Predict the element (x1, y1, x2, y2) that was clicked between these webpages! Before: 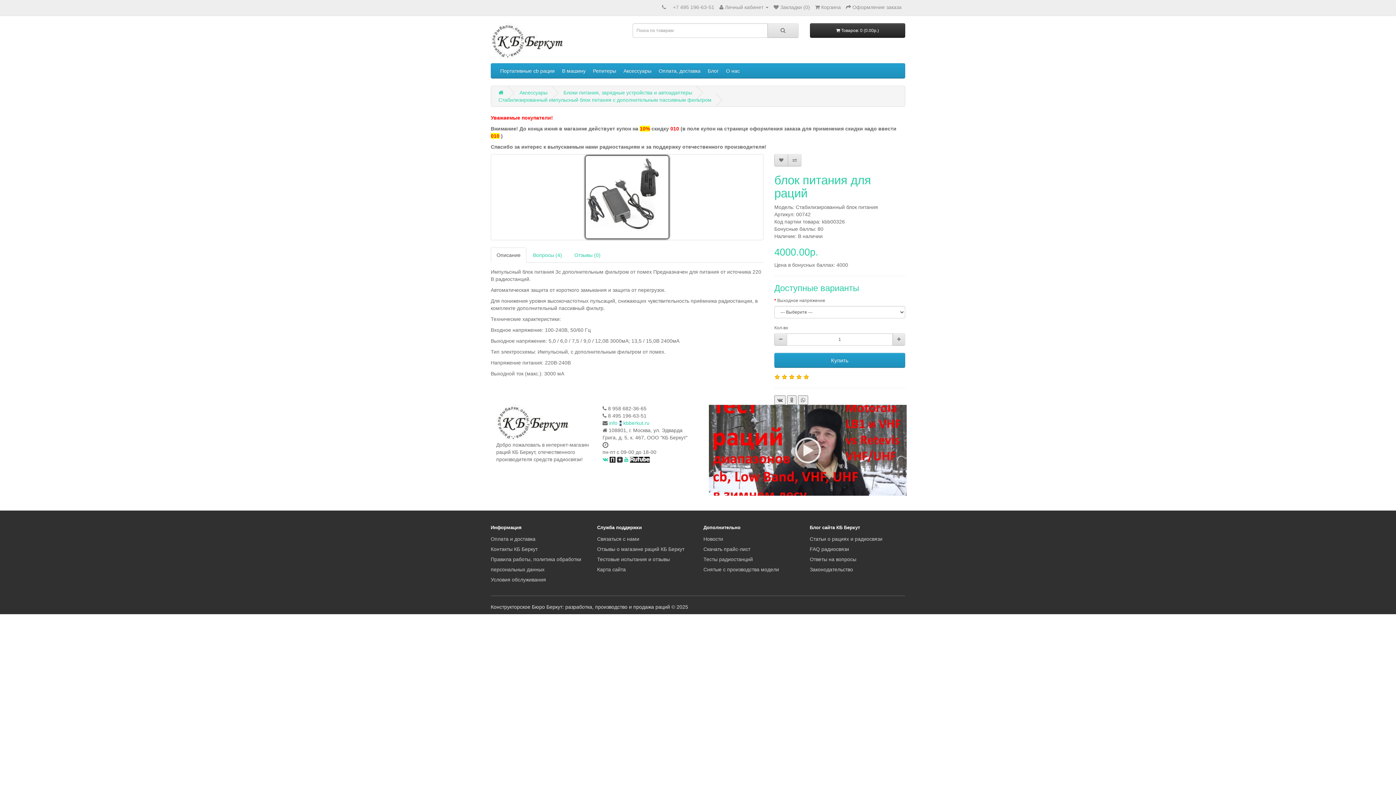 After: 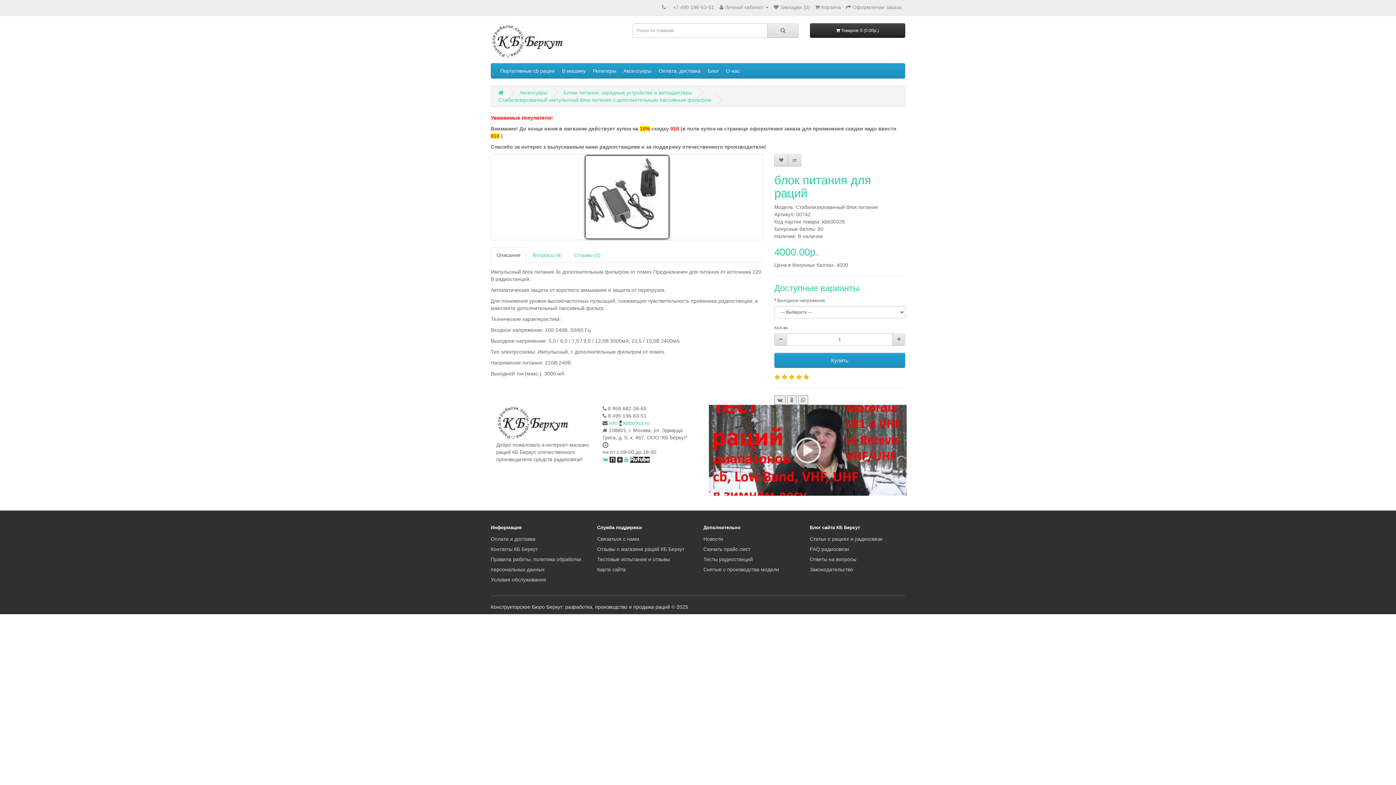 Action: bbox: (616, 456, 622, 462)